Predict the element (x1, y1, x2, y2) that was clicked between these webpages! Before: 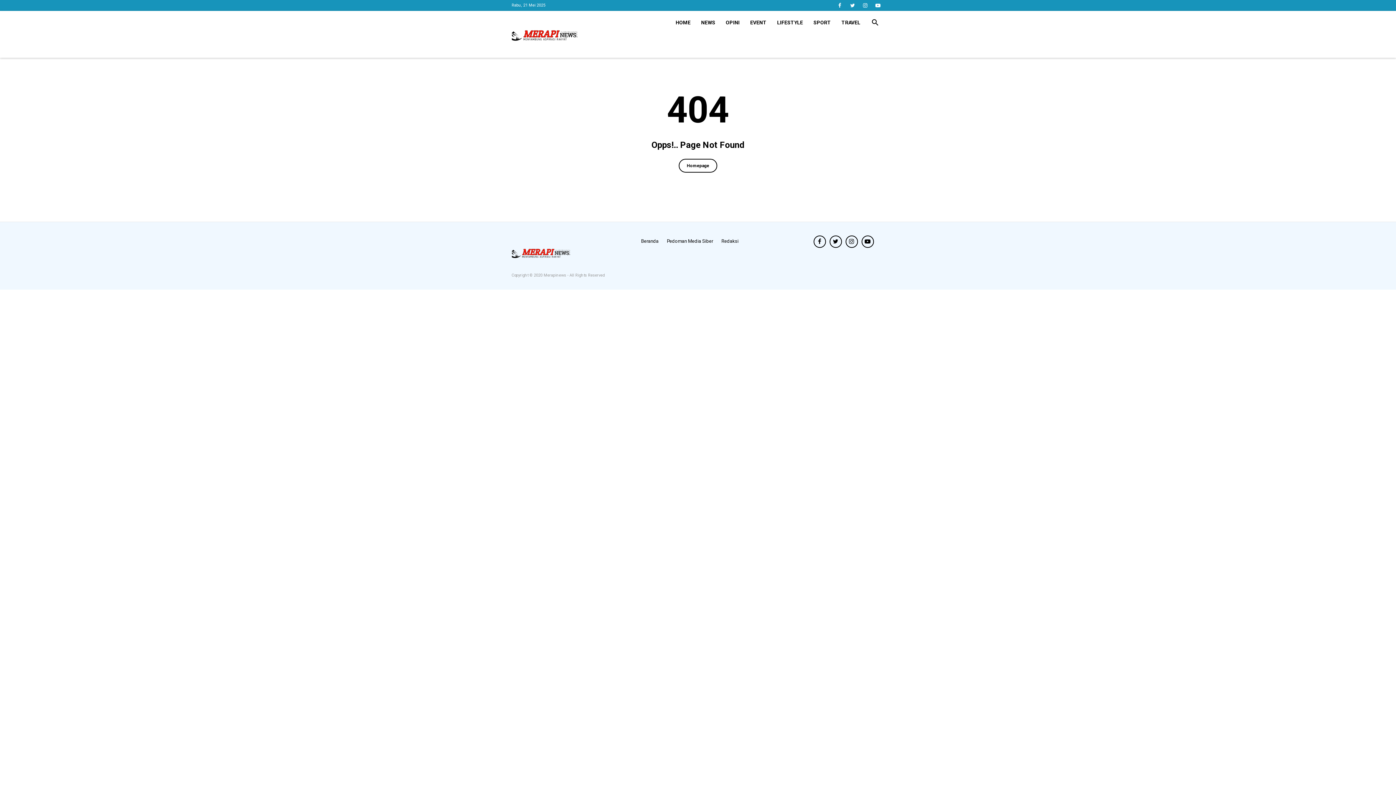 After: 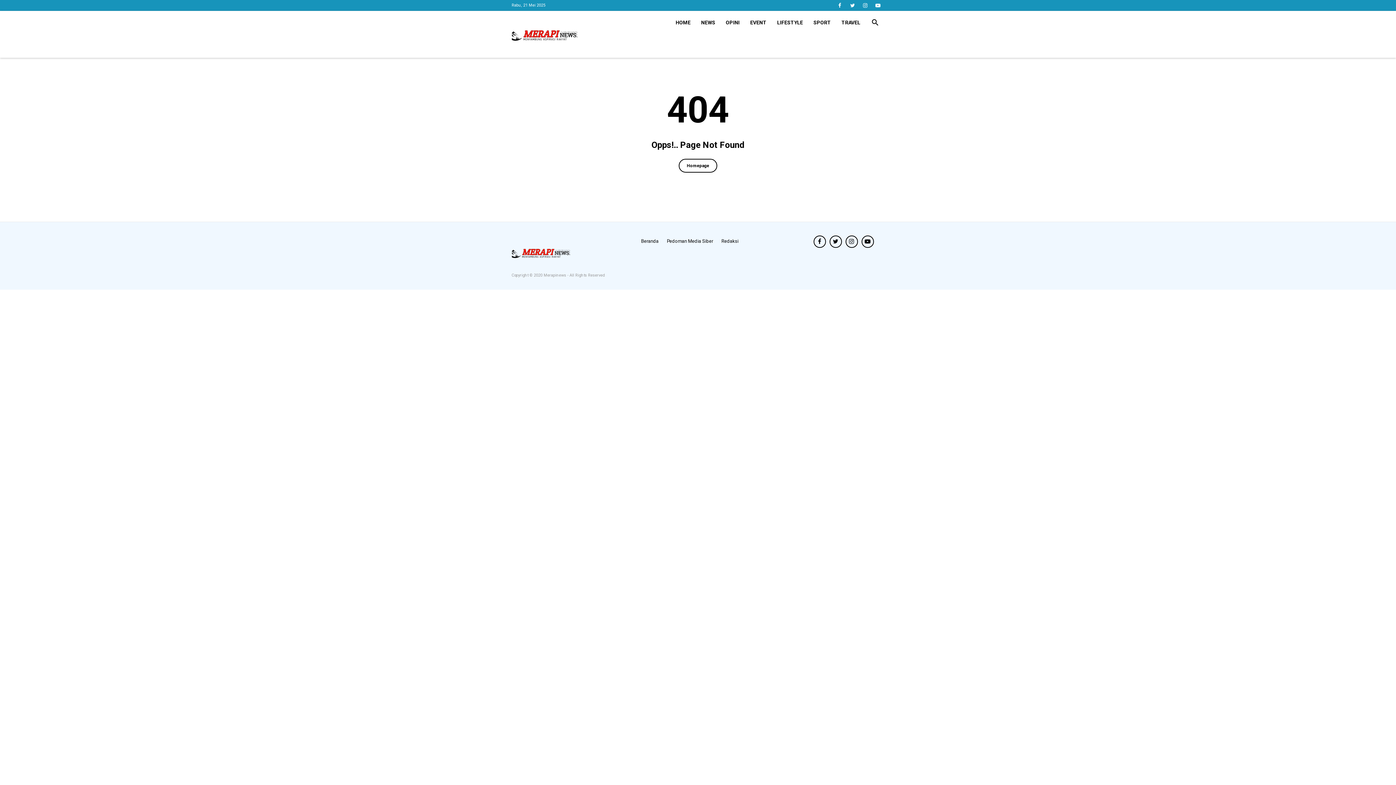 Action: bbox: (871, 0, 884, 10)